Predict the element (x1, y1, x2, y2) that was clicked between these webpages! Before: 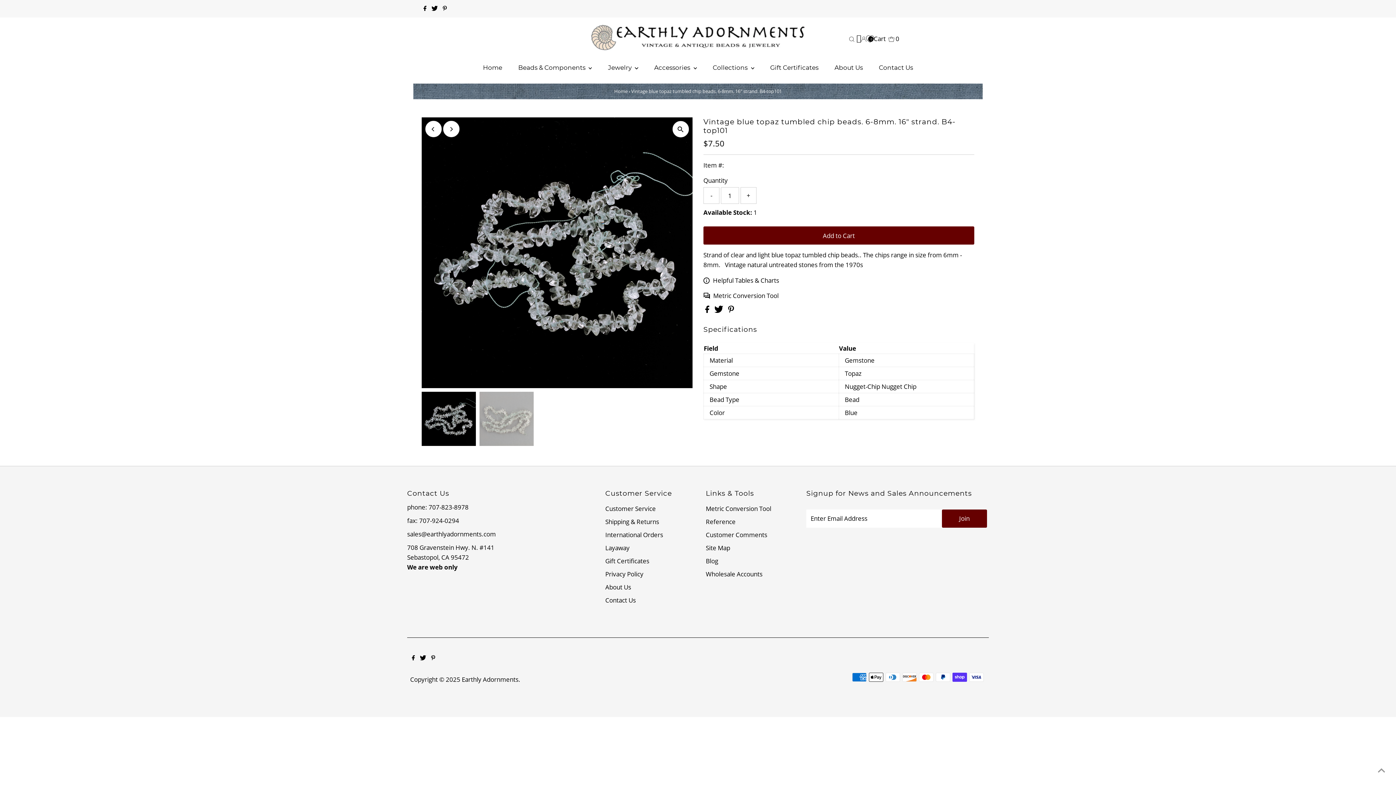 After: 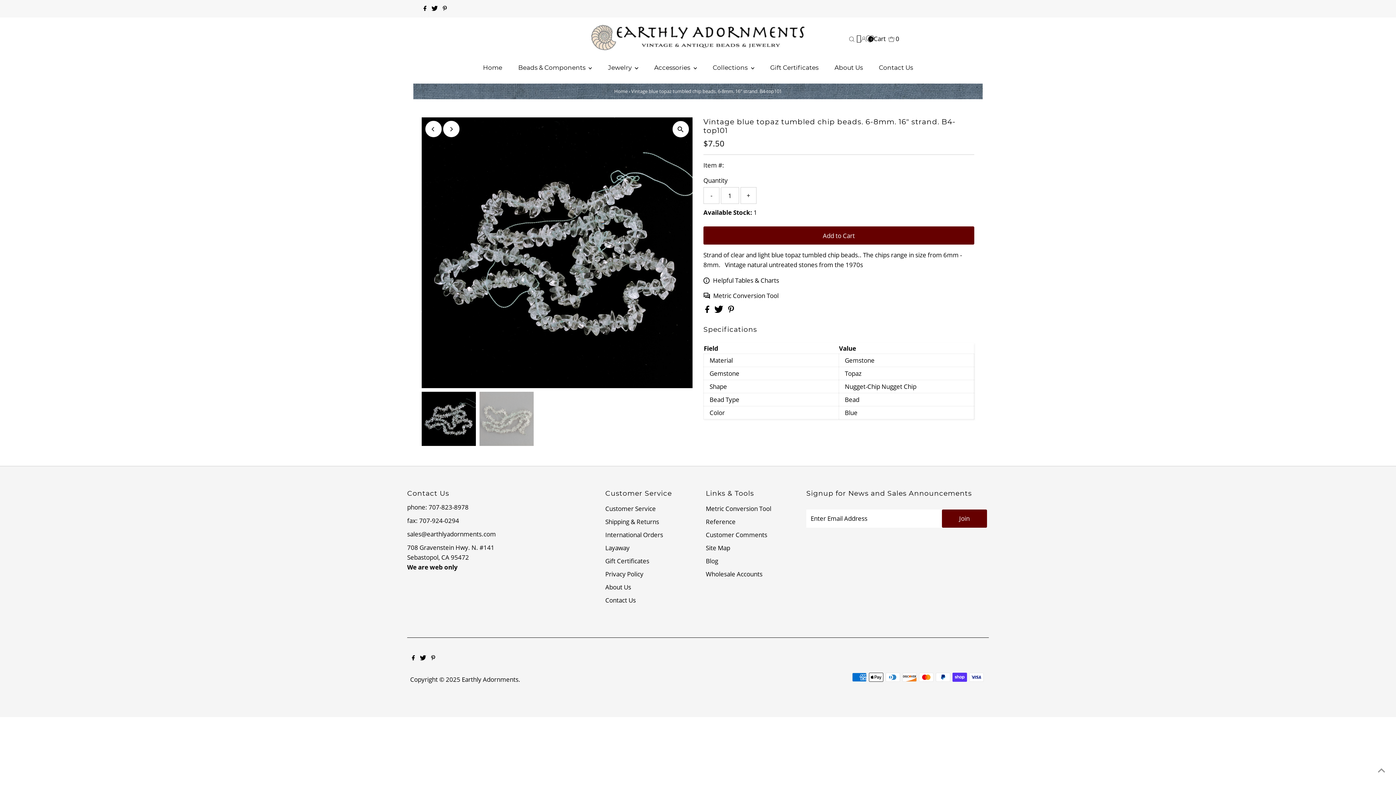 Action: bbox: (421, 0, 428, 17) label: Facebook